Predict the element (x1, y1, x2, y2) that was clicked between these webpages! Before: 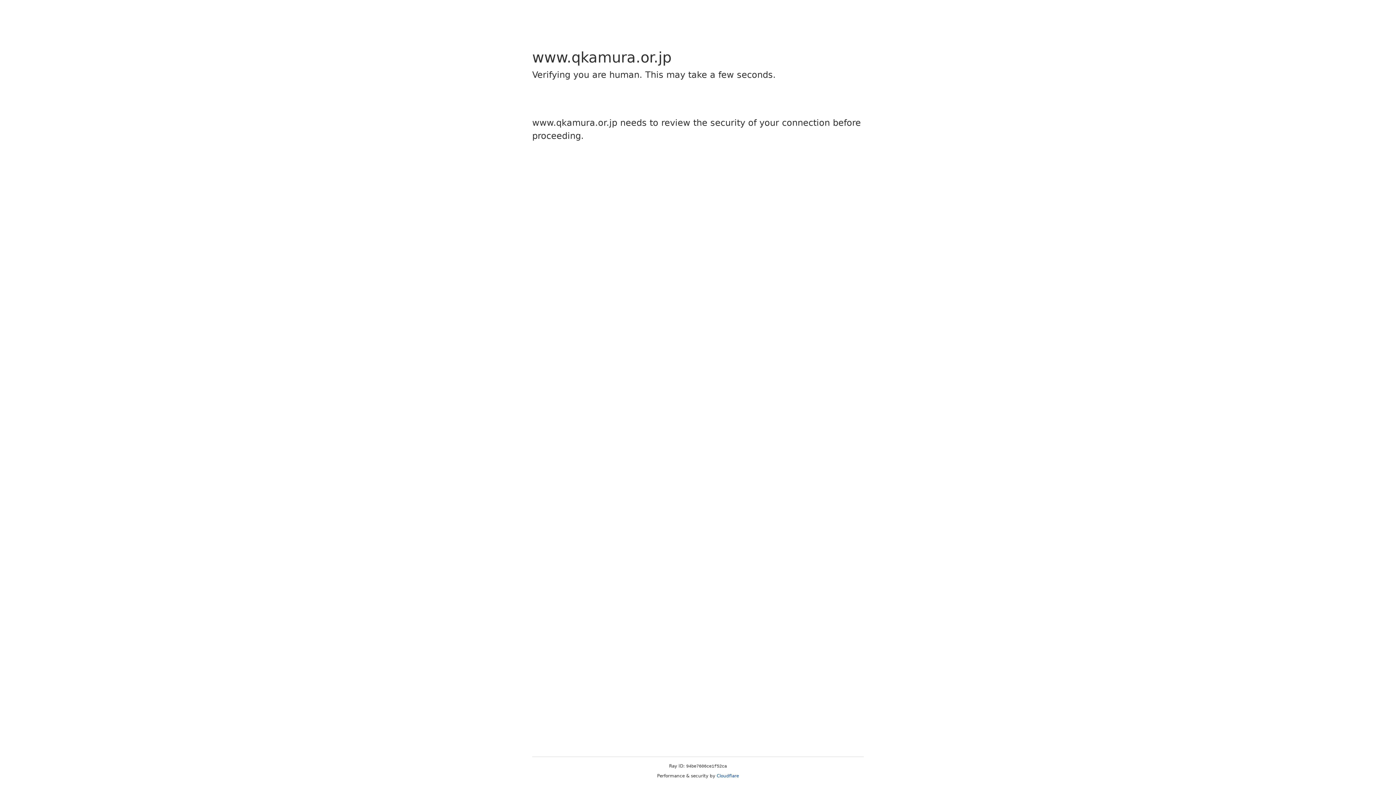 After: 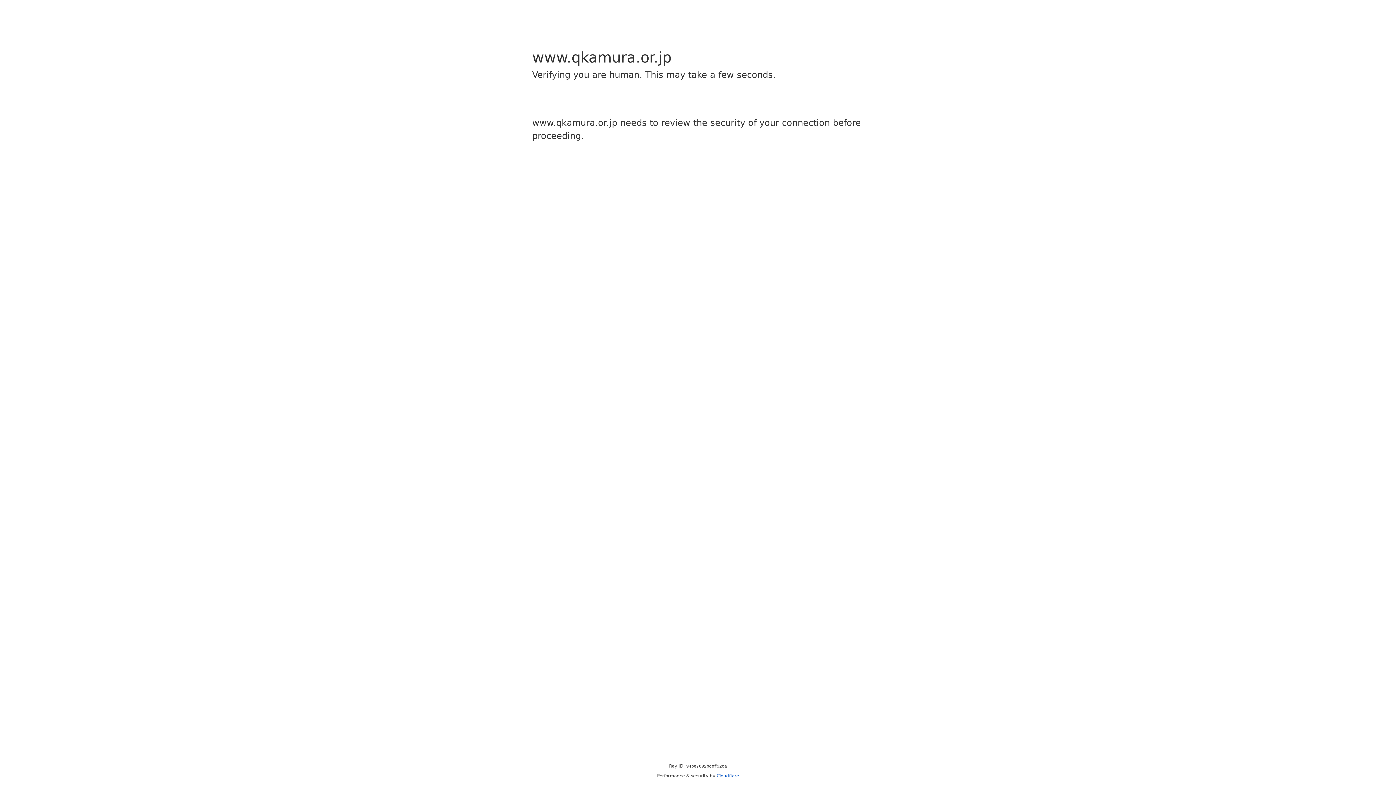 Action: label: Cloudflare bbox: (716, 773, 739, 778)